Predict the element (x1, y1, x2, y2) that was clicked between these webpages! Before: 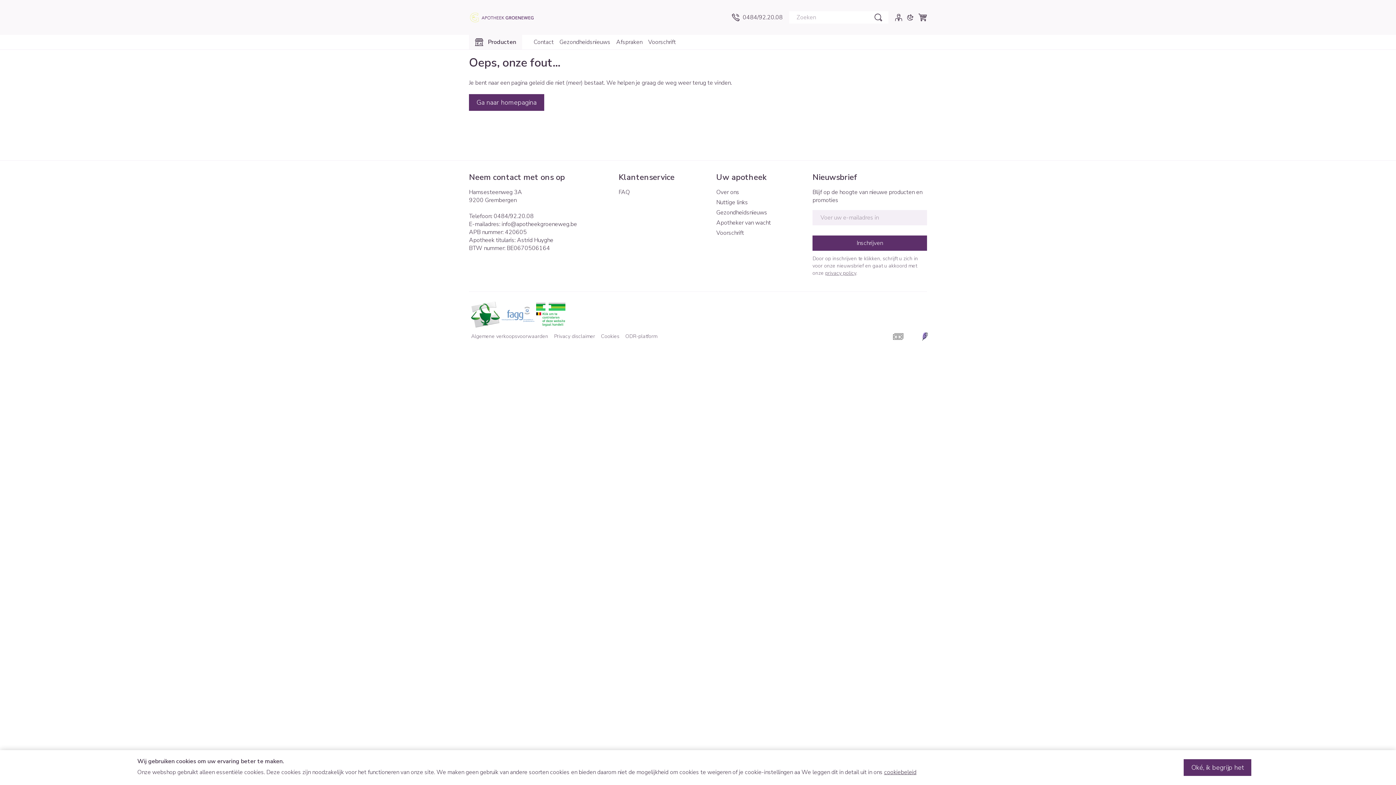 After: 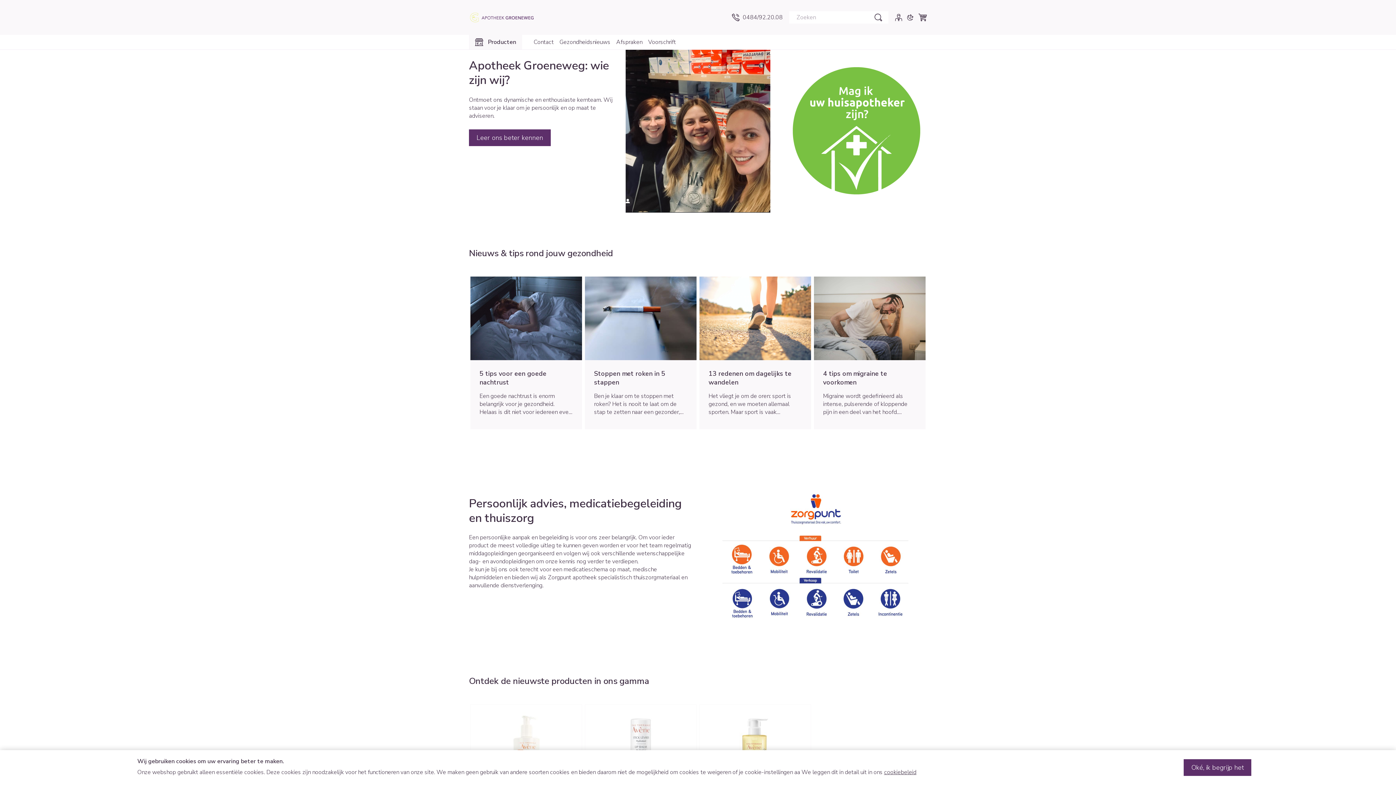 Action: label: Ga naar homepagina bbox: (469, 94, 544, 110)